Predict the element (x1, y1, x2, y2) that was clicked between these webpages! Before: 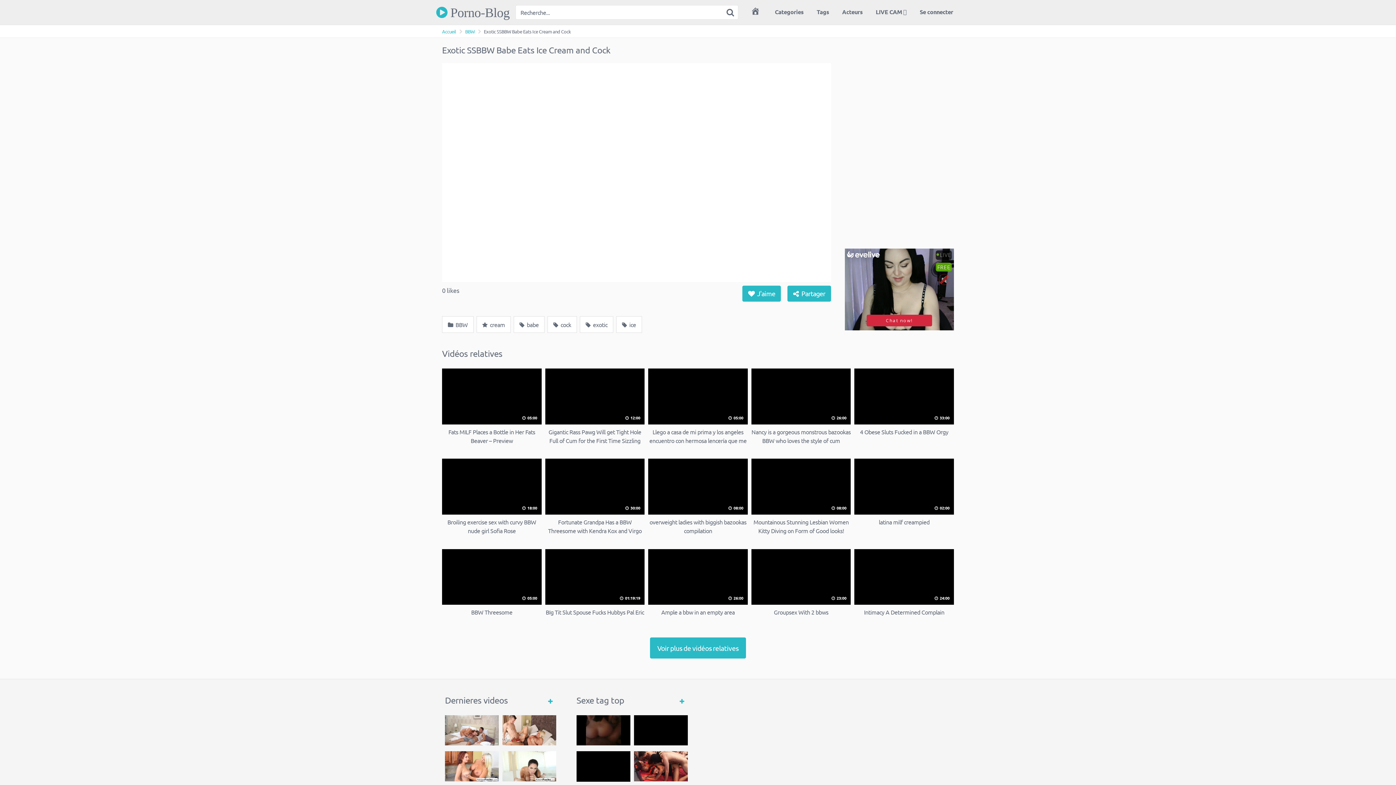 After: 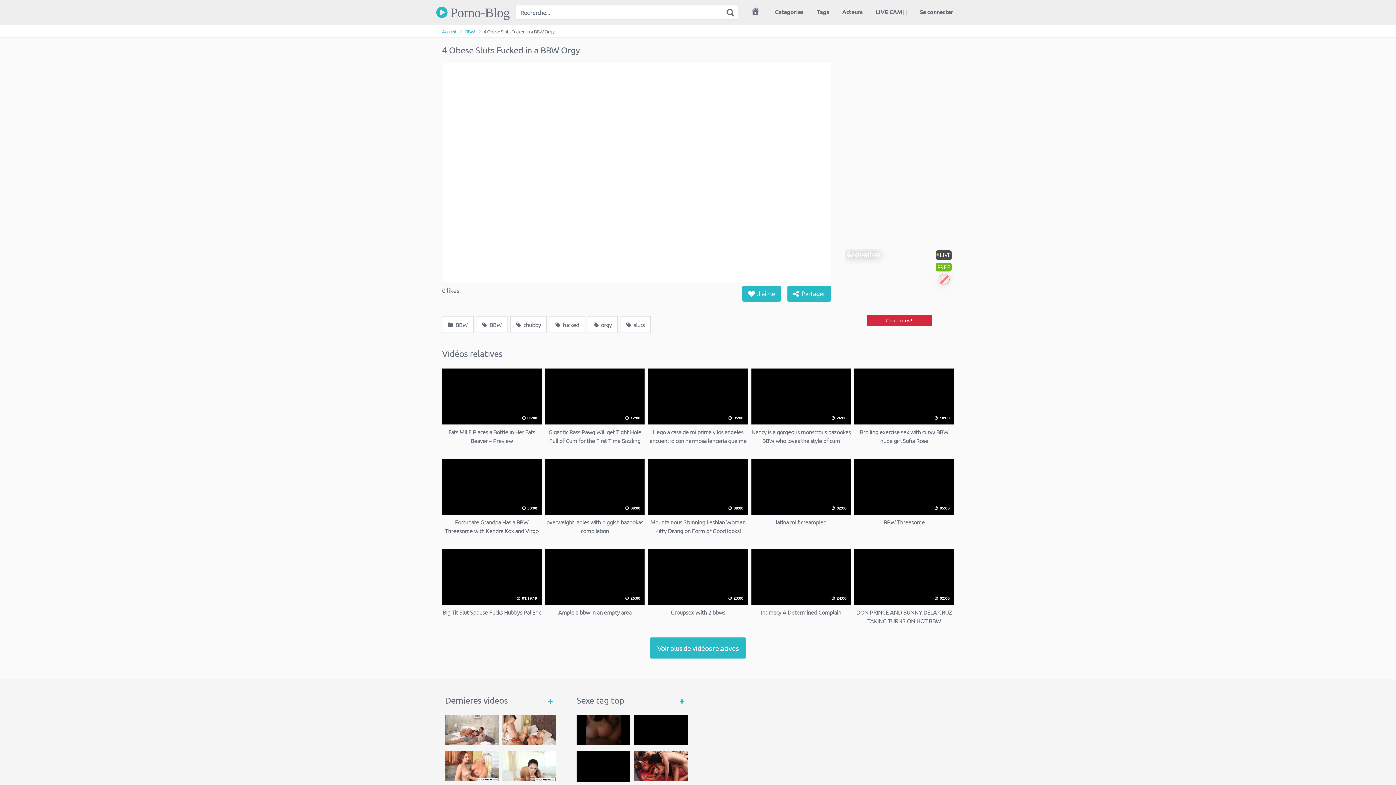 Action: bbox: (854, 368, 954, 445) label:  33:00
4 Obese Sluts Fucked in a BBW Orgy